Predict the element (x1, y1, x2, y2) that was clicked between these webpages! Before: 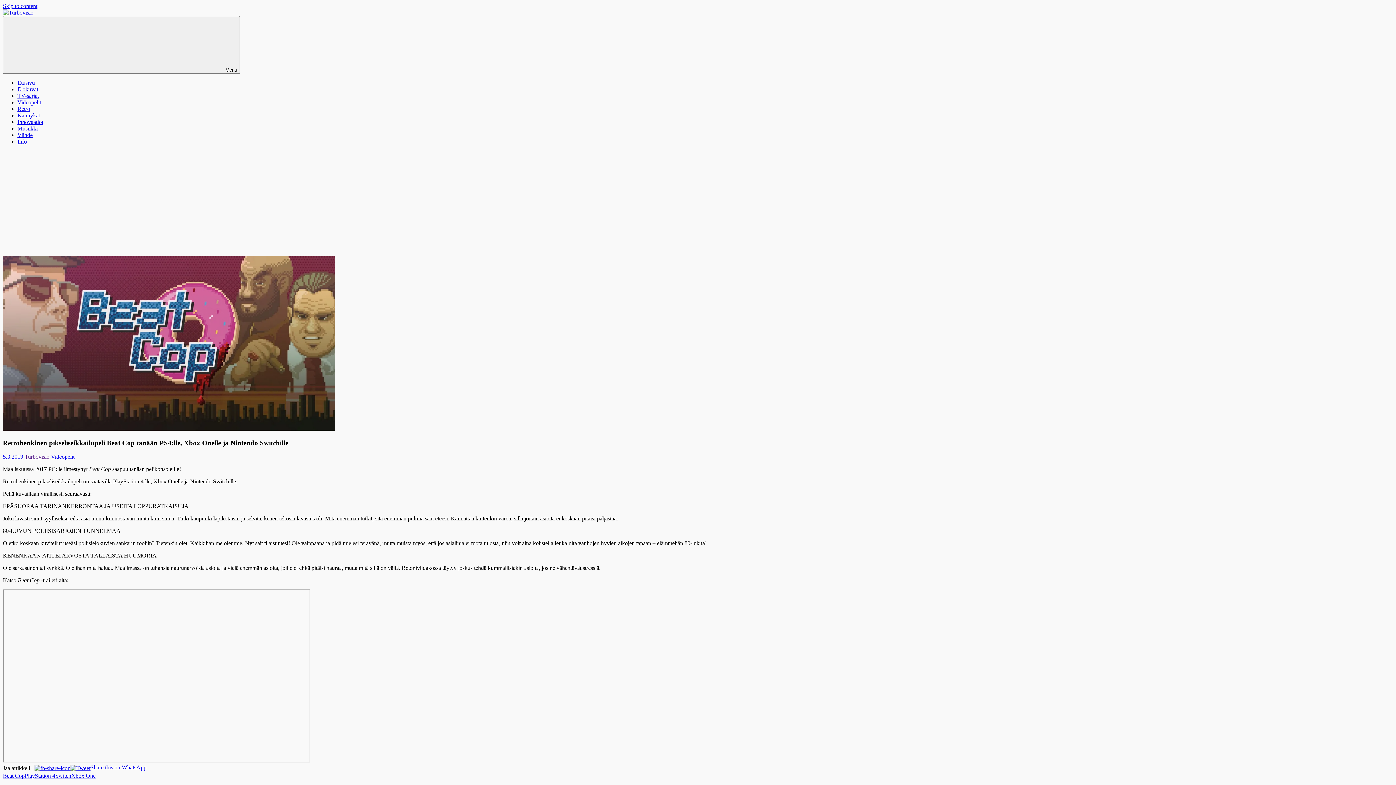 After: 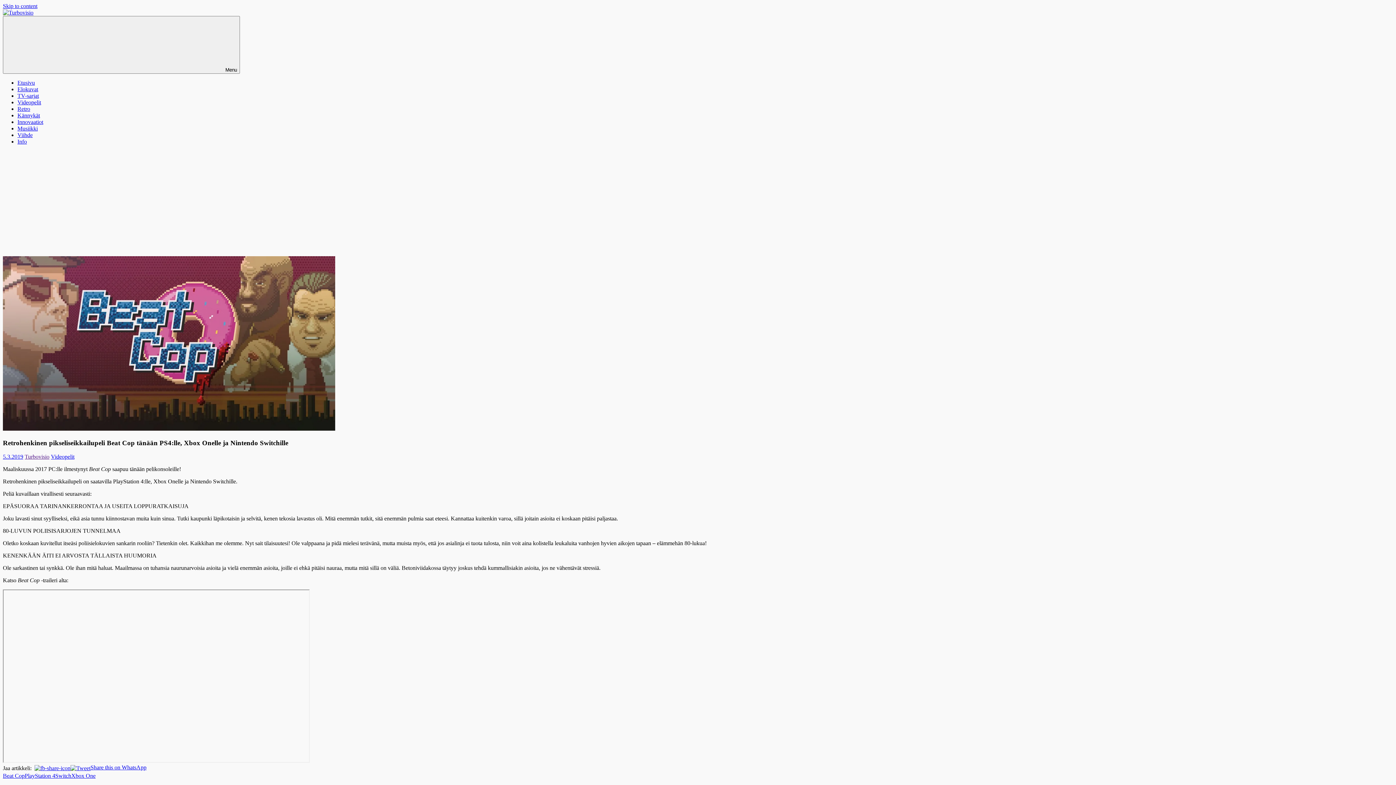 Action: bbox: (34, 765, 70, 771)